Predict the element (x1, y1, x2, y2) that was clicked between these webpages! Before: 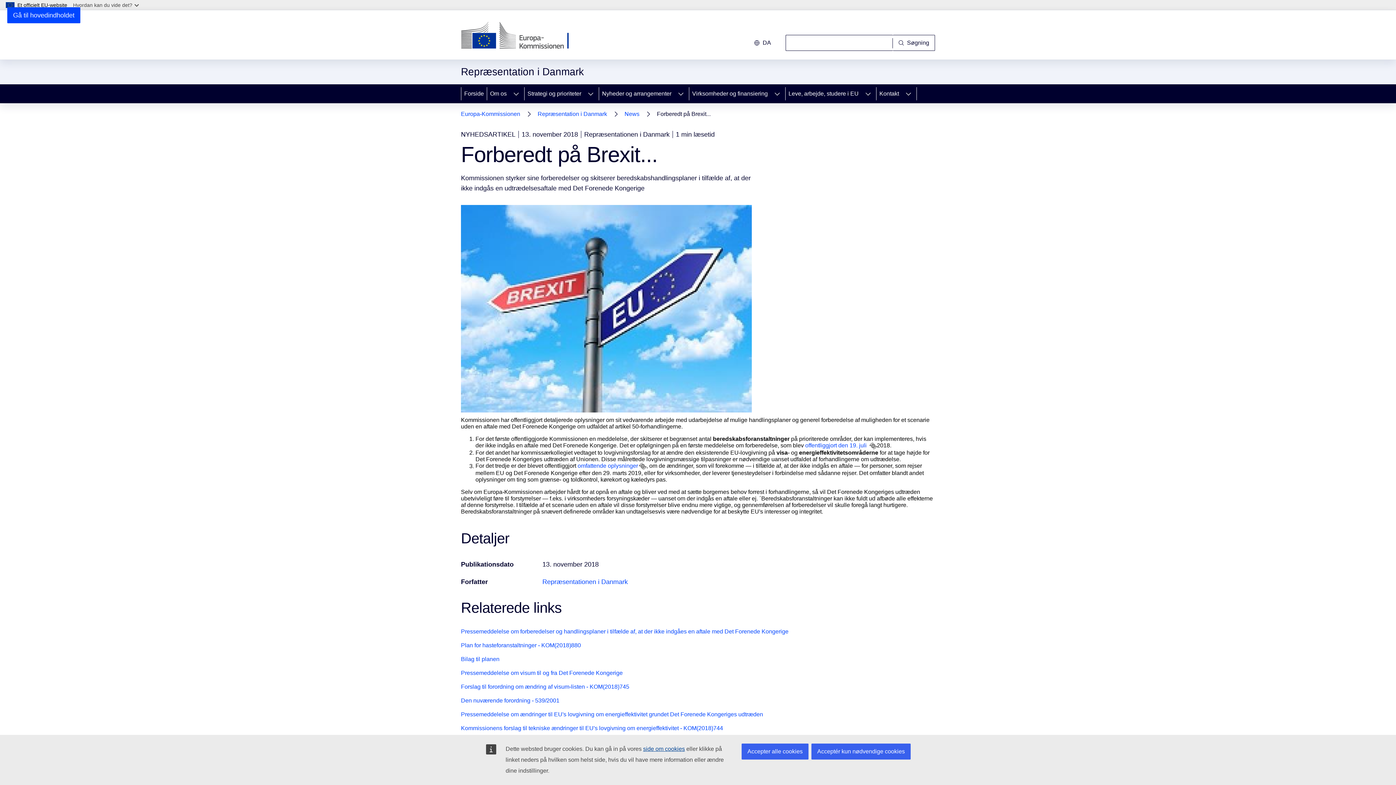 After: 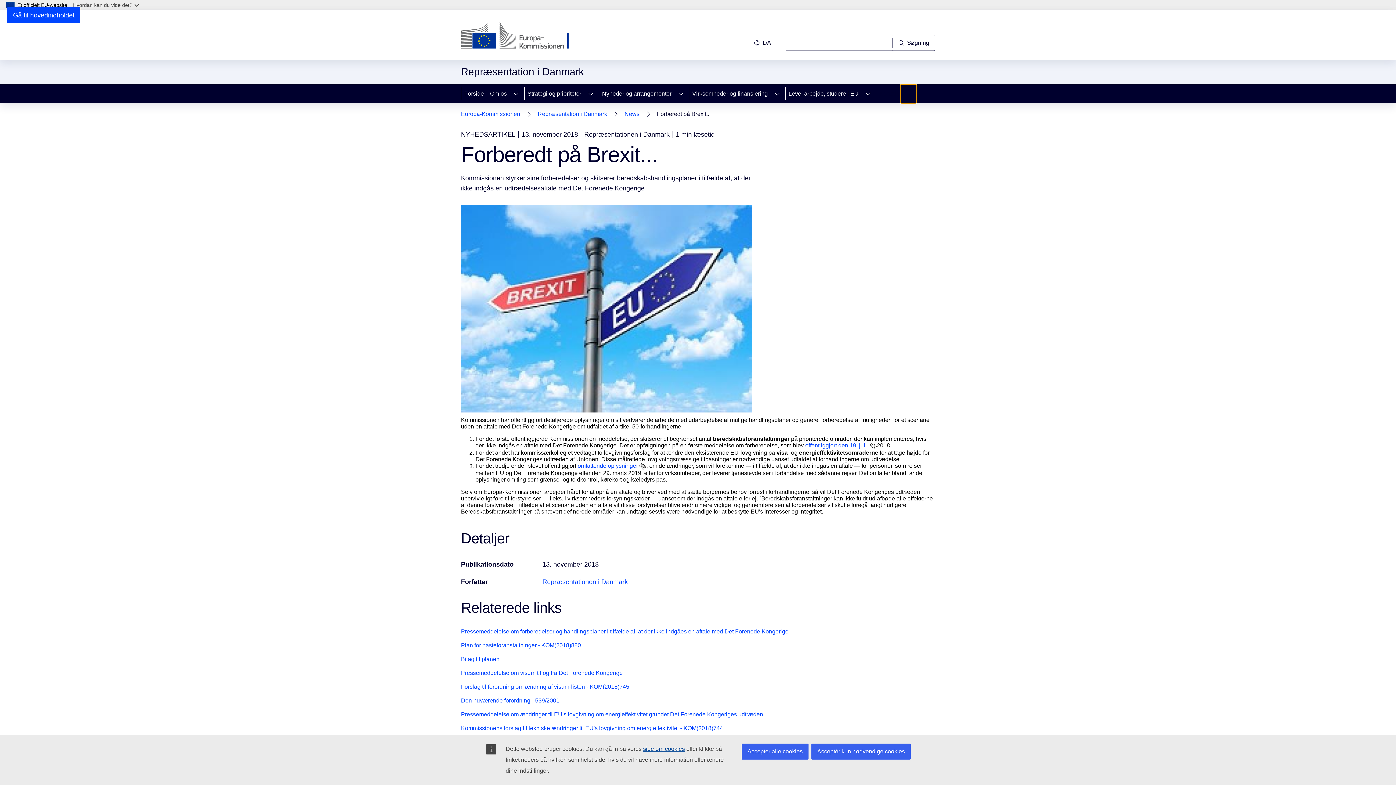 Action: bbox: (900, 84, 916, 103) label: Gå til fanens underemner